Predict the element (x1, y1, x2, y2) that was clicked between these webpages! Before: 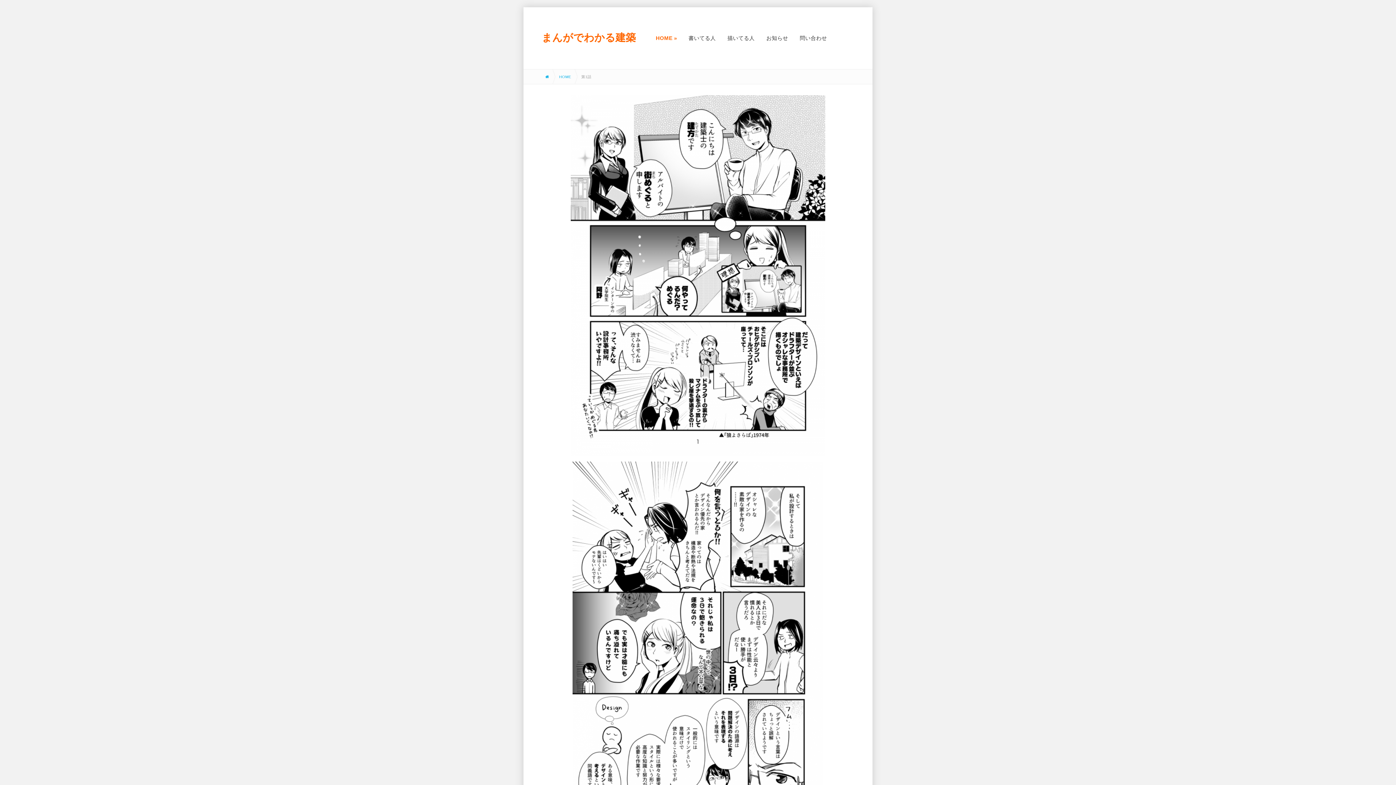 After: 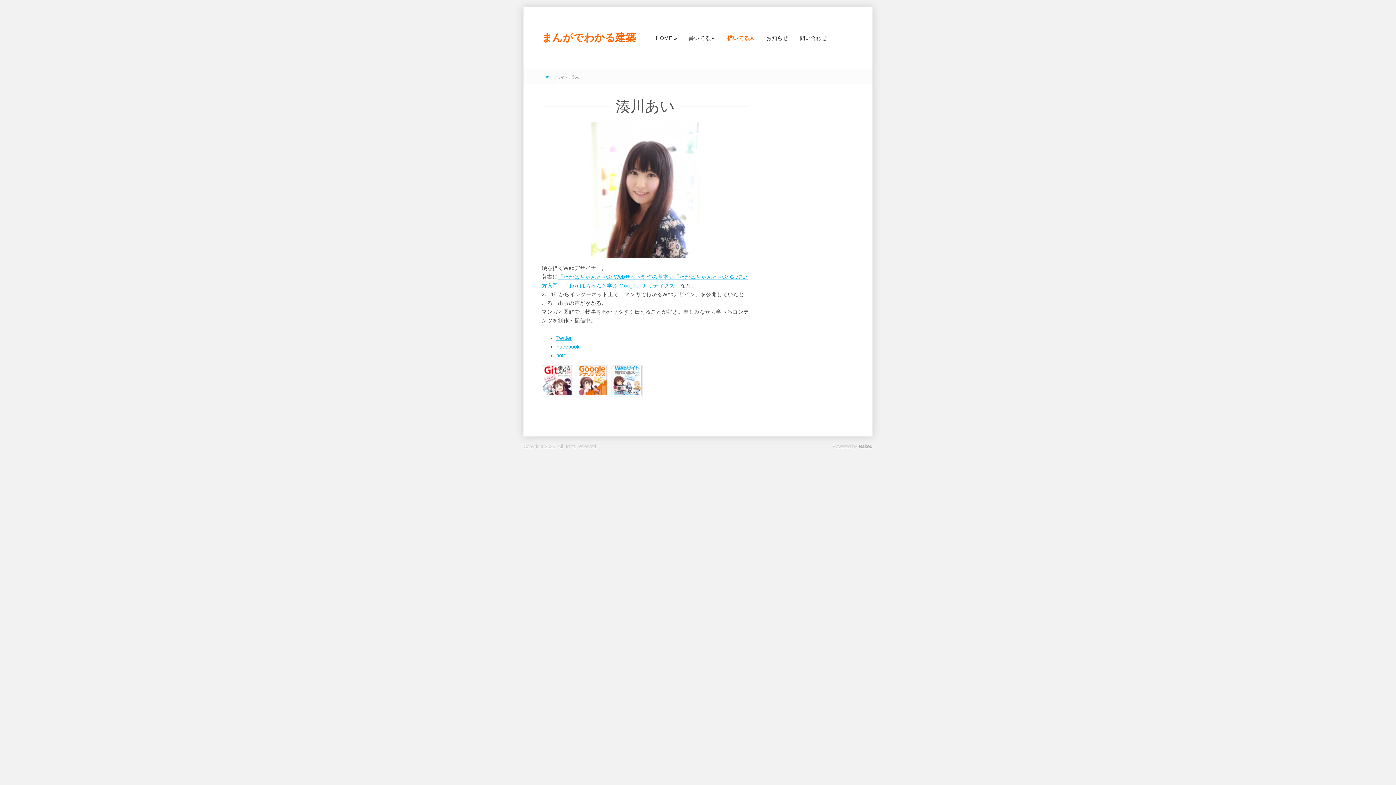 Action: label: 描いてる人
描いてる人 bbox: (722, 29, 760, 46)